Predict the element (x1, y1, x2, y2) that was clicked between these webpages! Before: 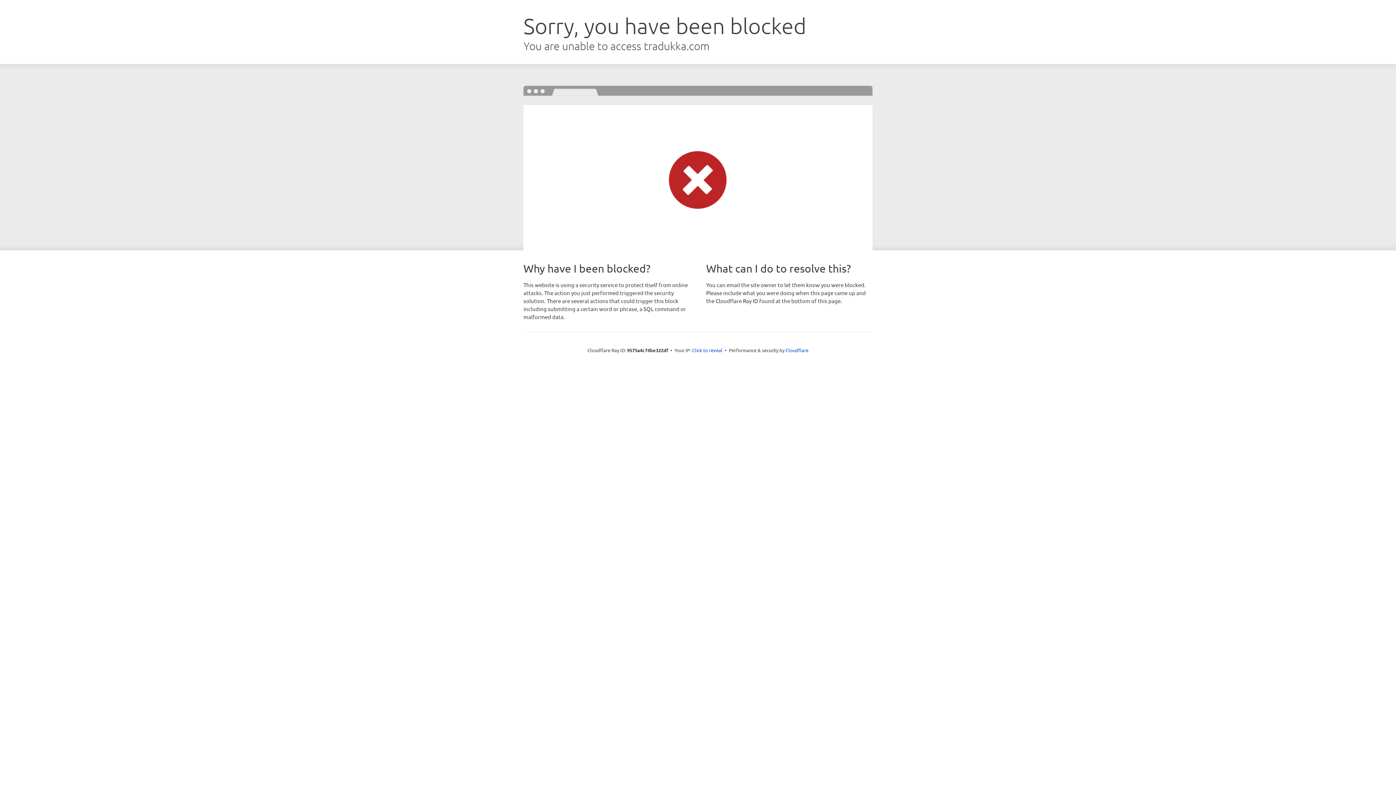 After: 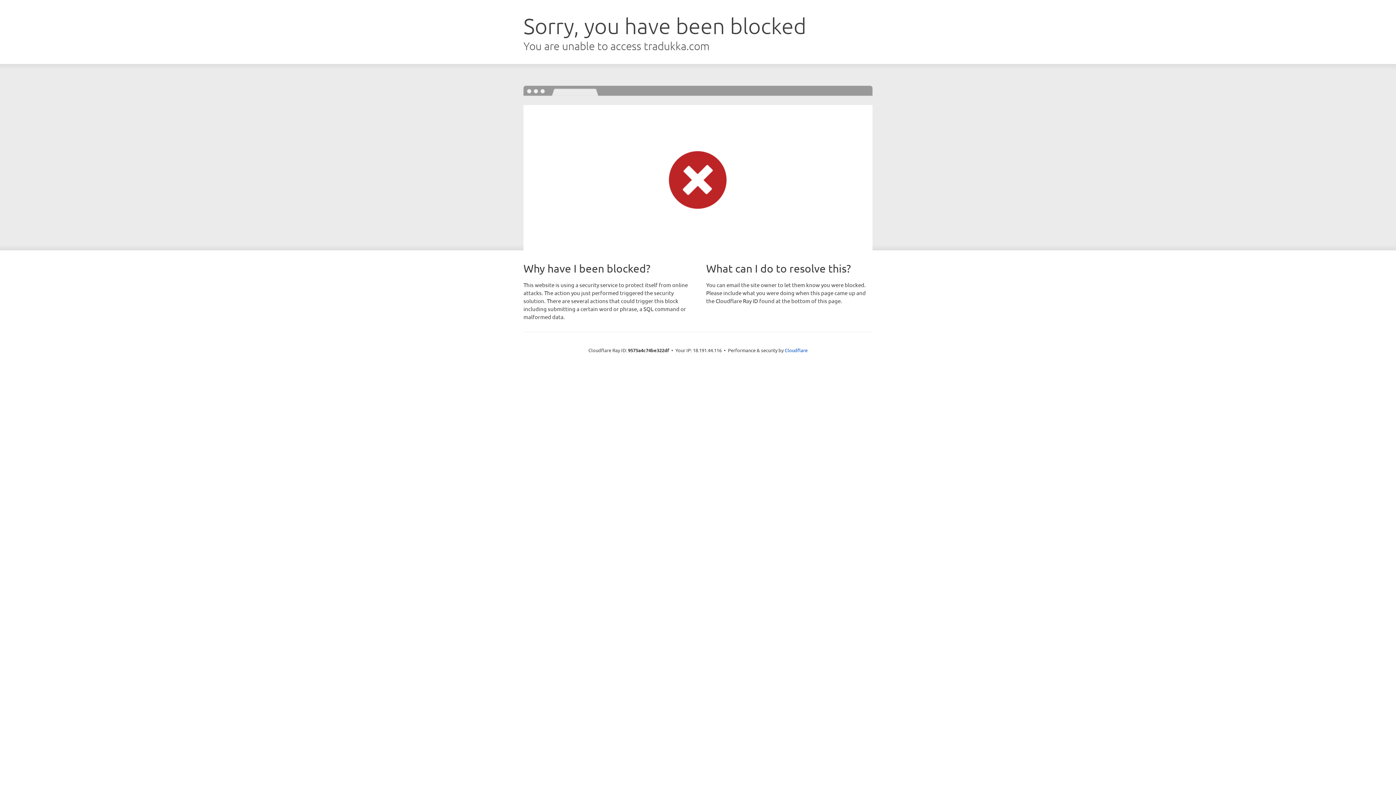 Action: bbox: (692, 346, 722, 353) label: Click to reveal